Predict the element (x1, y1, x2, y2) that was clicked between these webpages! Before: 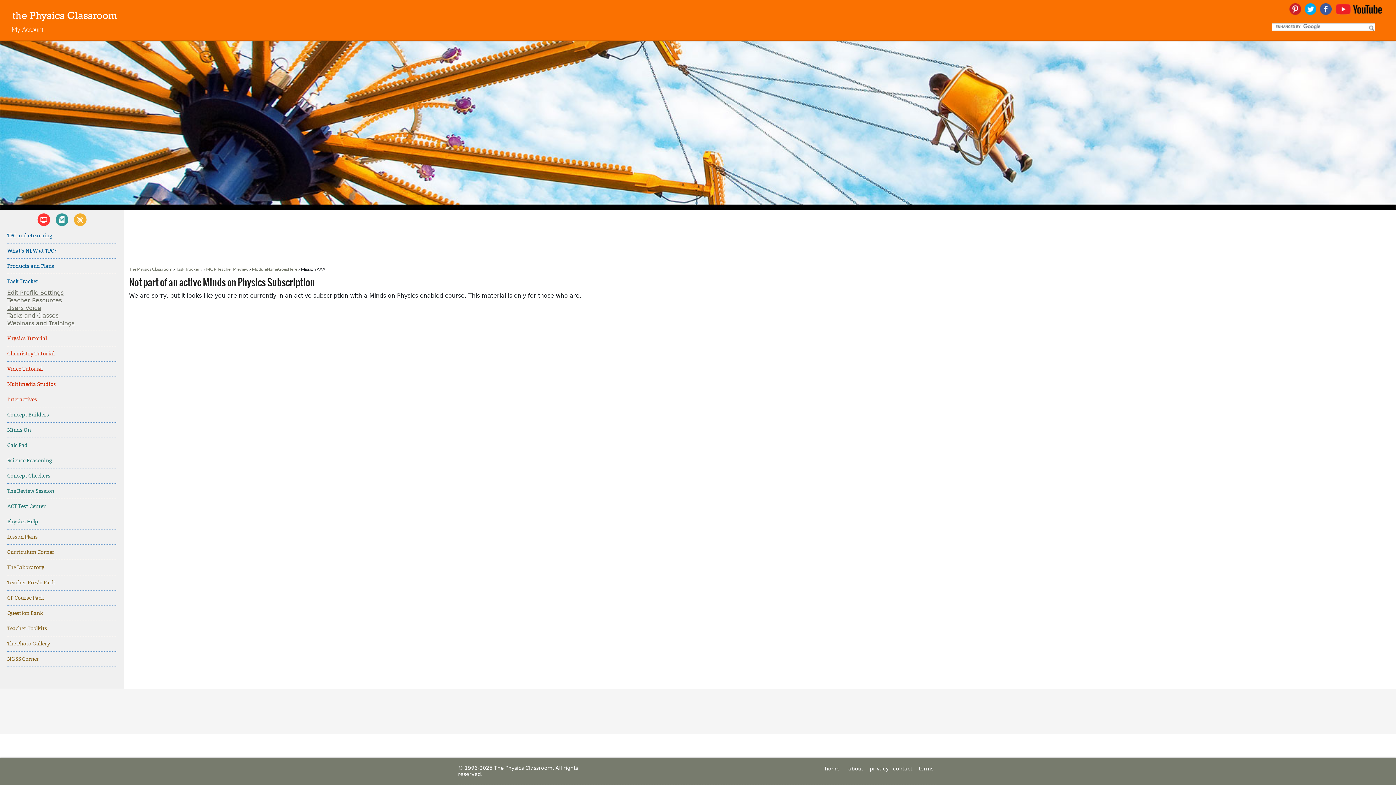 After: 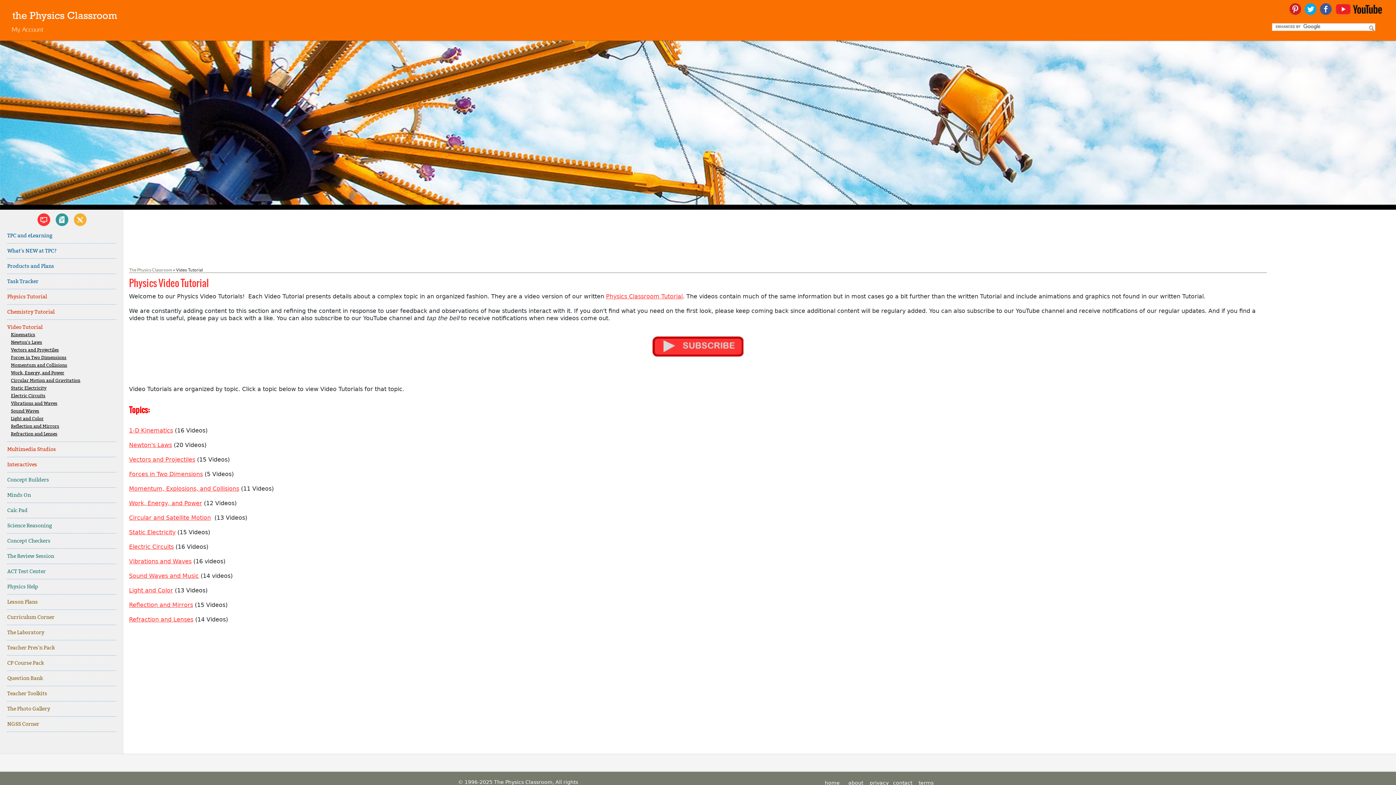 Action: bbox: (7, 361, 116, 376) label: Video Tutorial